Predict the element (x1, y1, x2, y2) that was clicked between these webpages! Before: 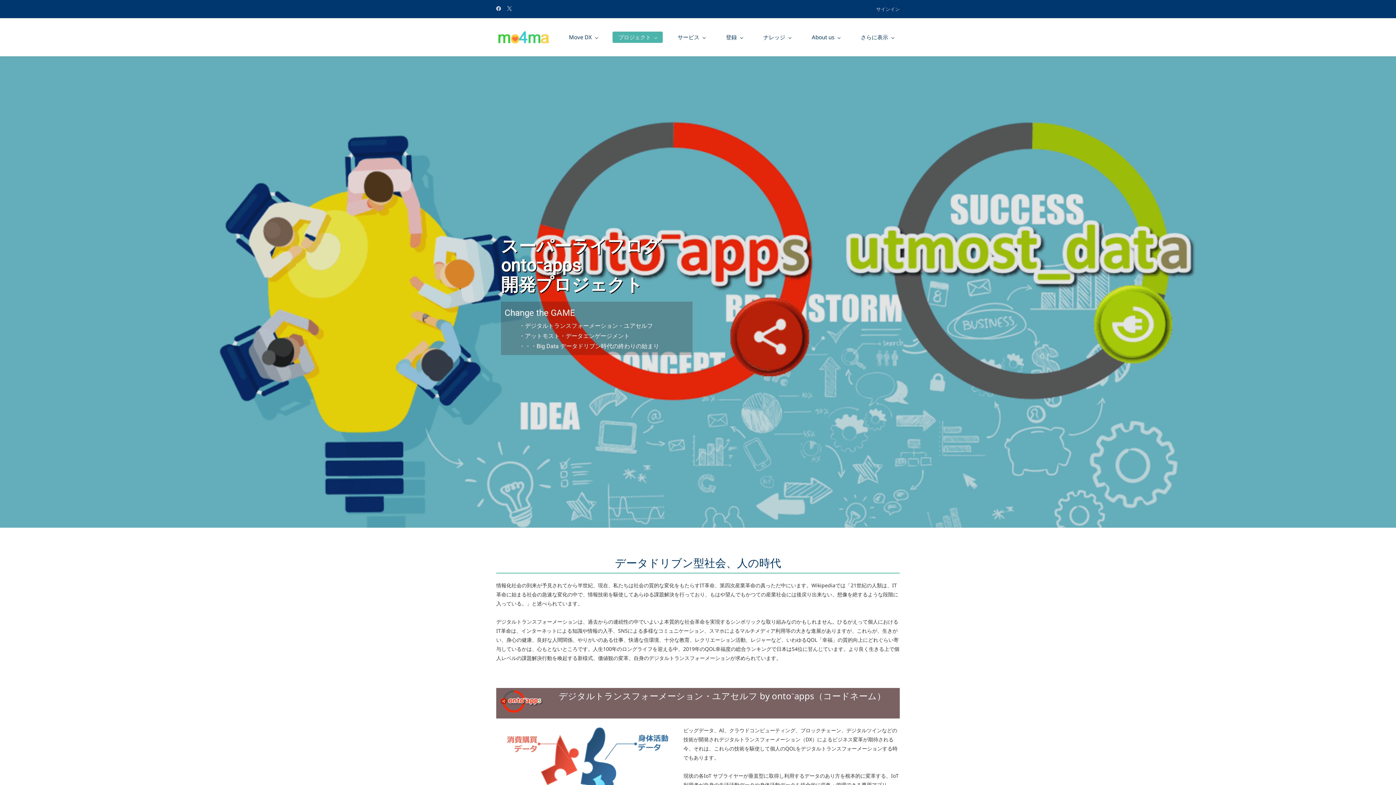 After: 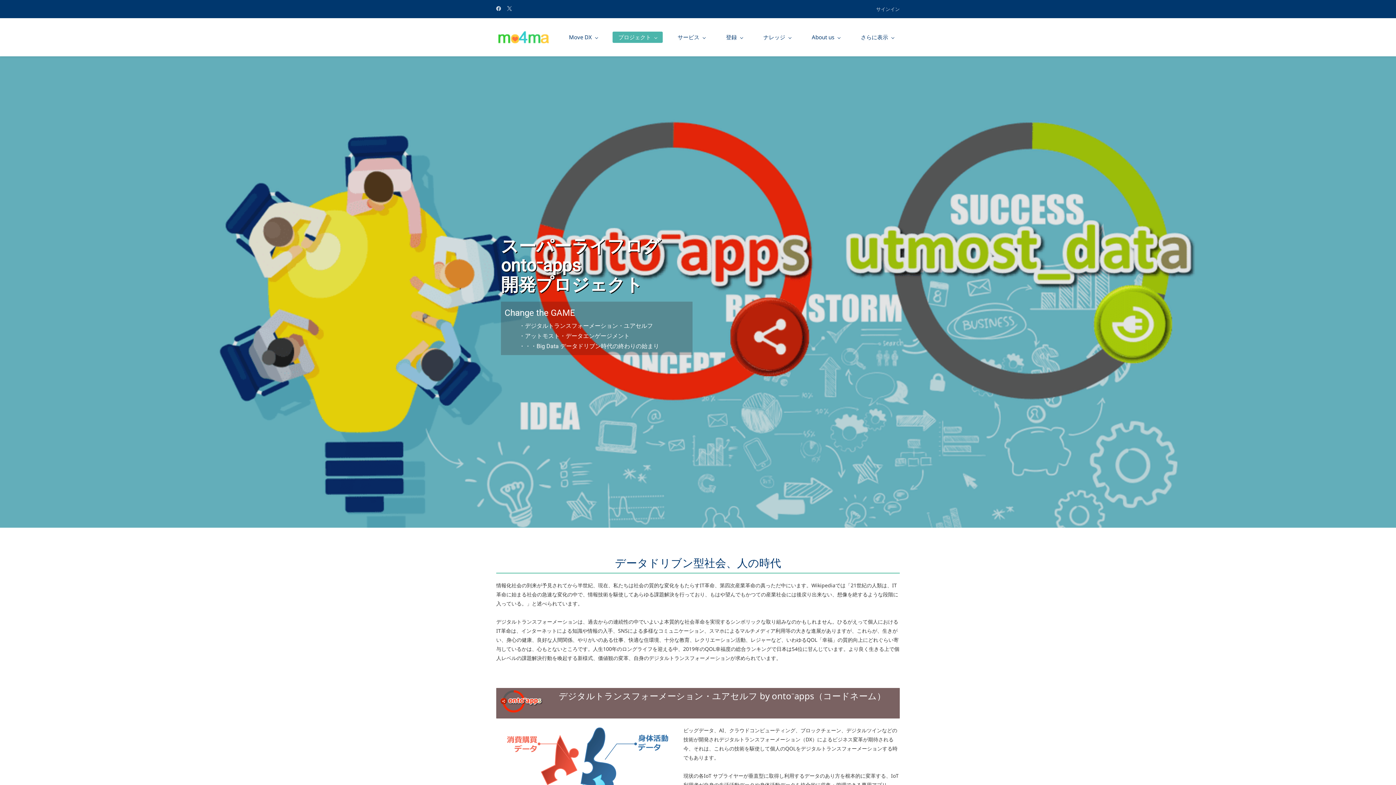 Action: bbox: (496, 5, 501, 12)